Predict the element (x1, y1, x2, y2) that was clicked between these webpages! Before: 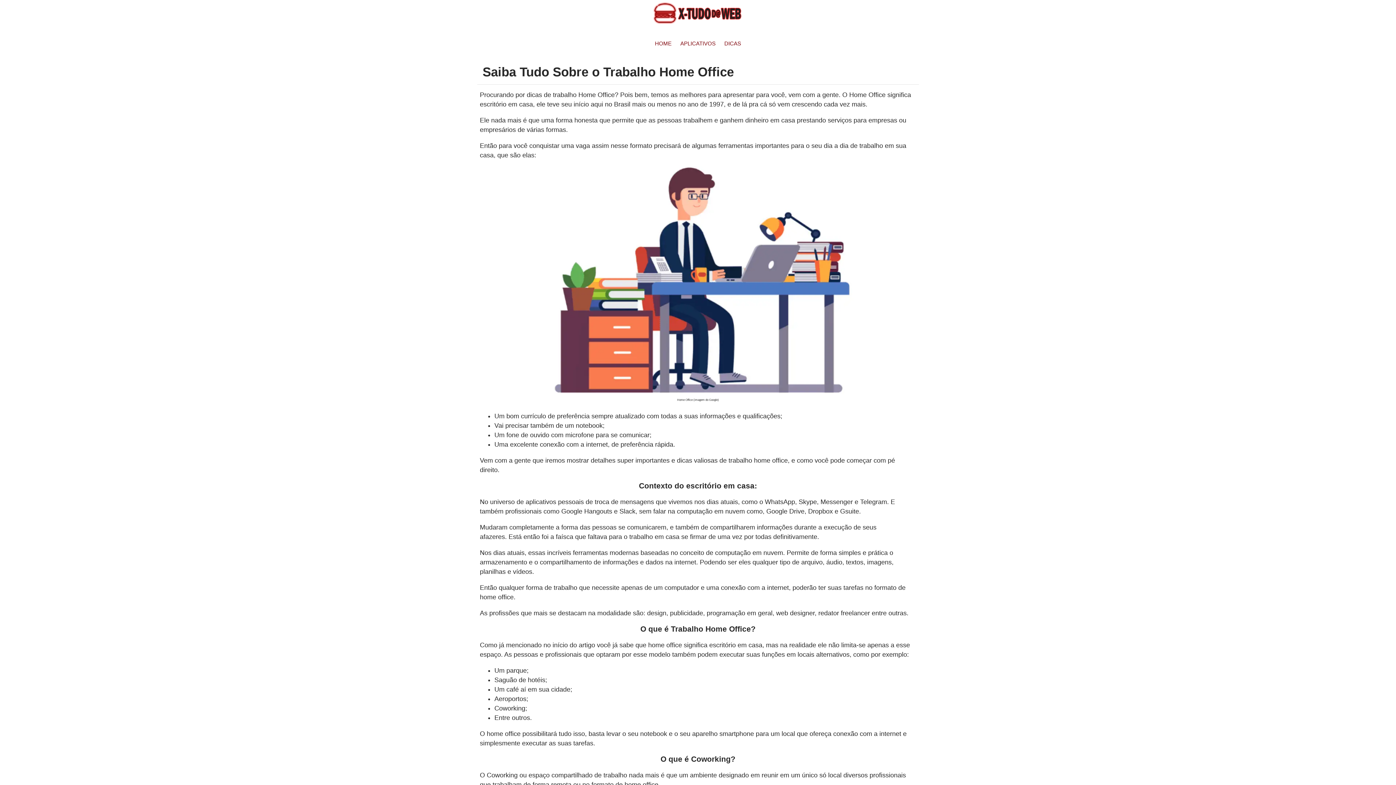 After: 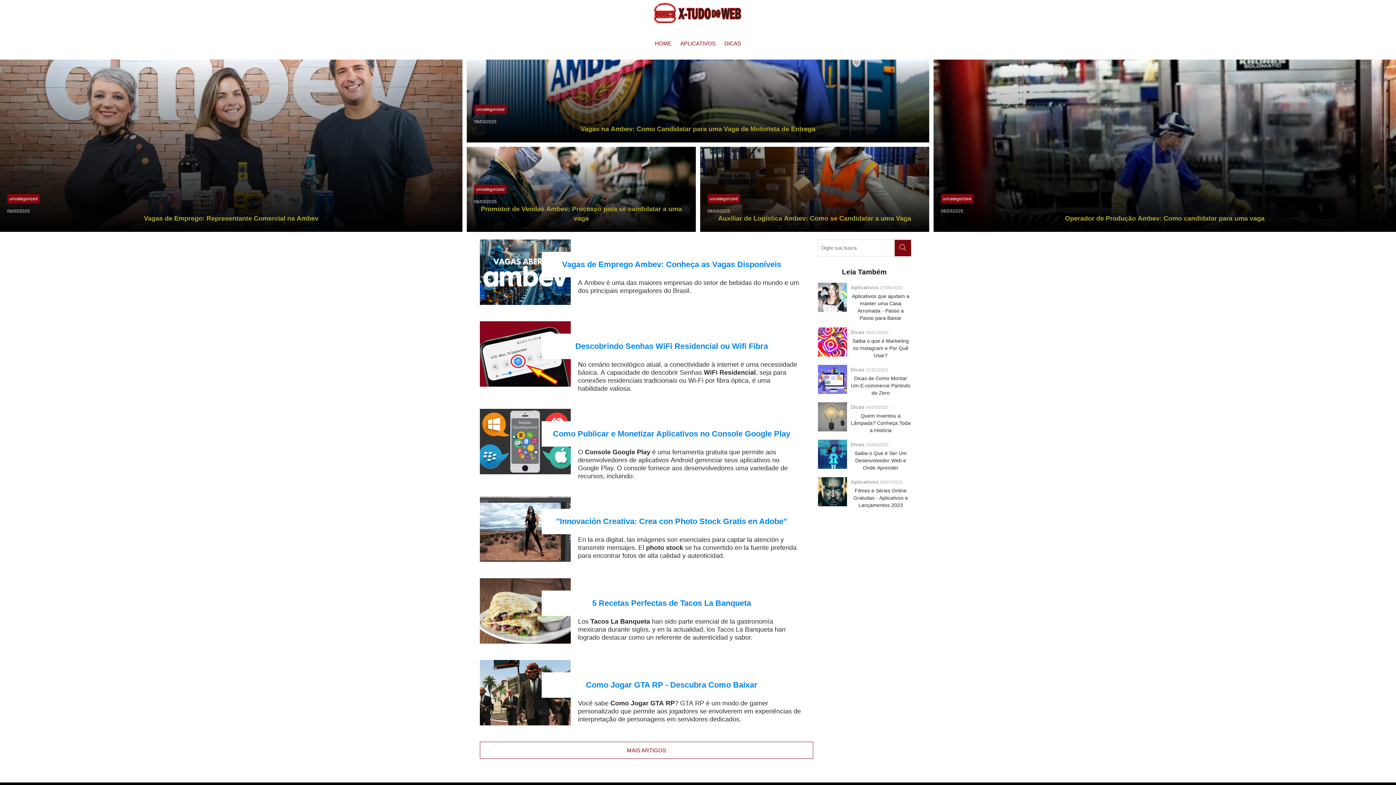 Action: bbox: (652, 0, 743, 25)